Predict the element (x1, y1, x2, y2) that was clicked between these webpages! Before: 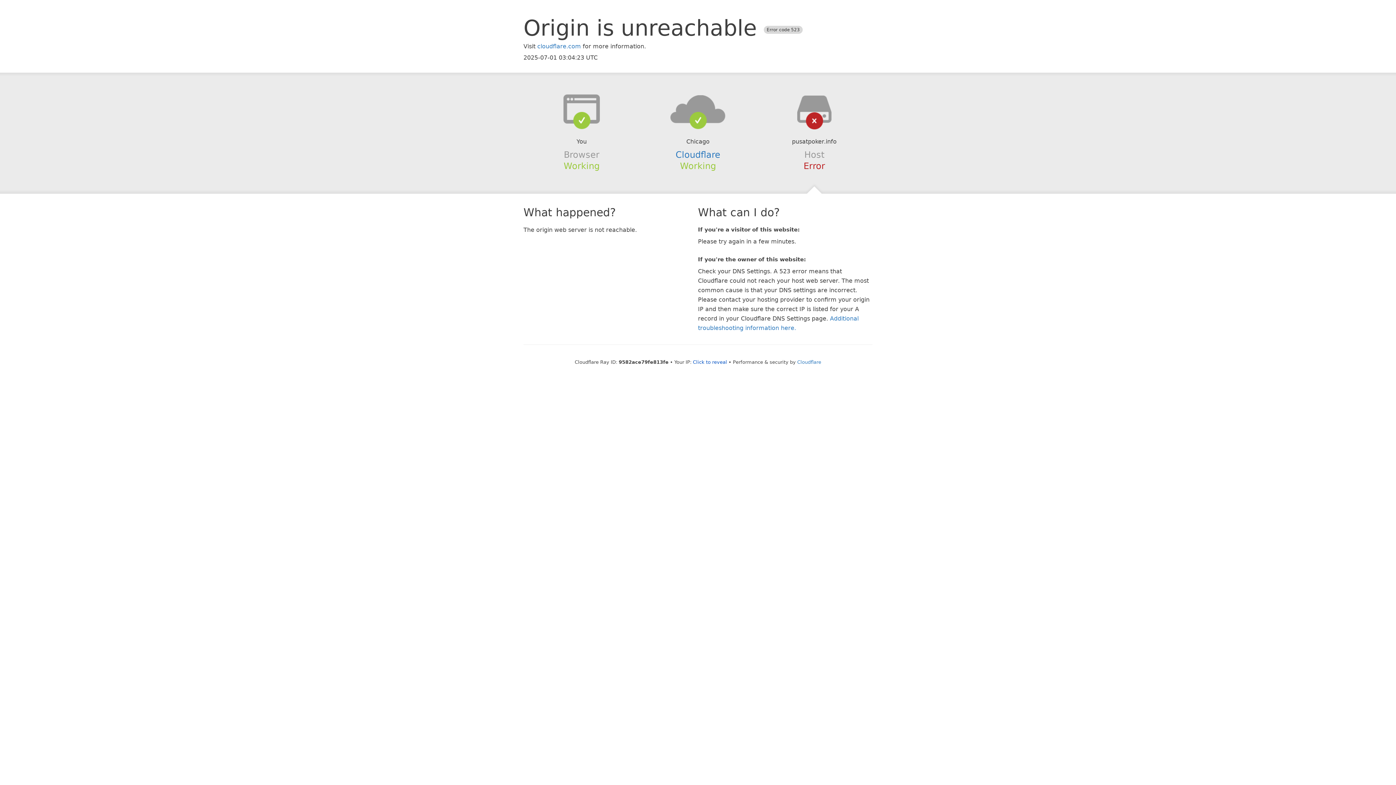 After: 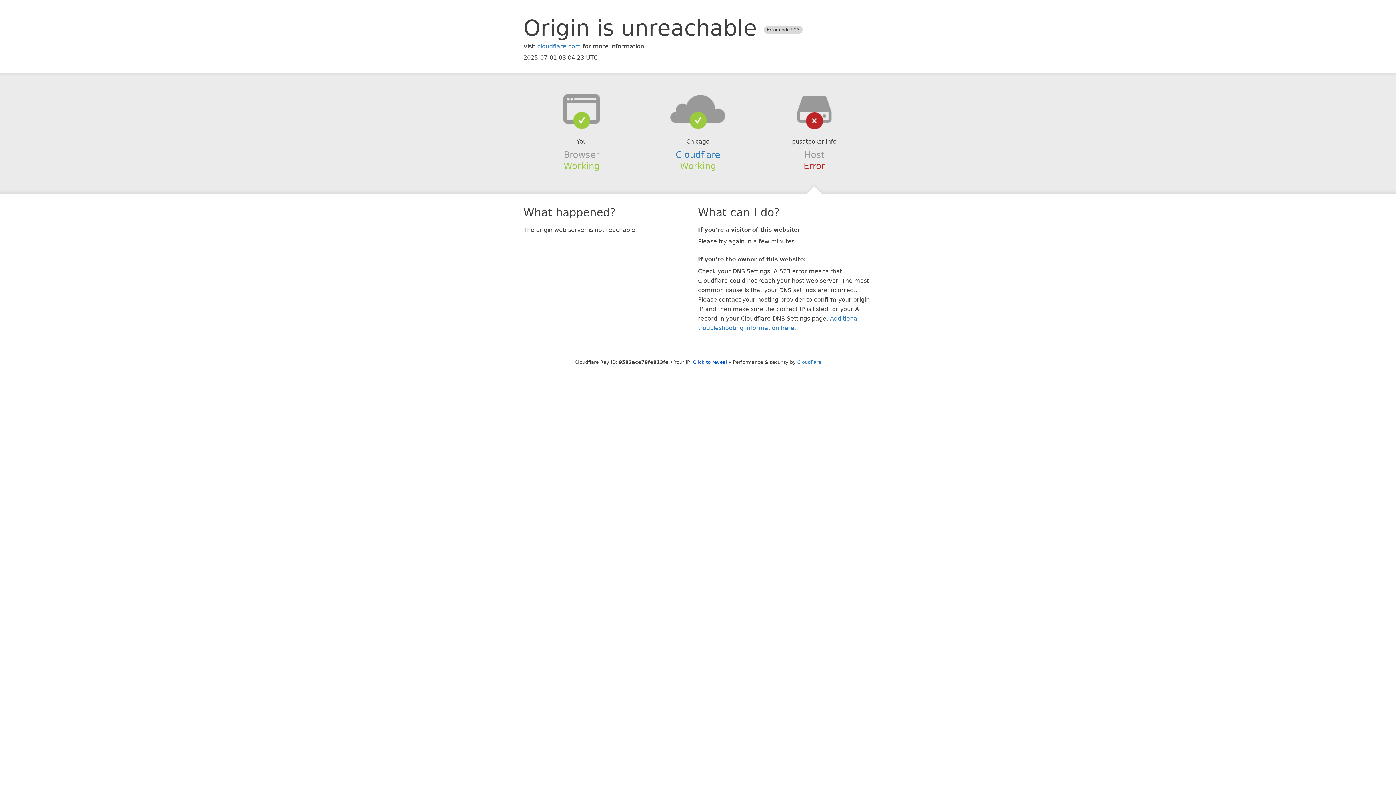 Action: bbox: (639, 94, 756, 123)